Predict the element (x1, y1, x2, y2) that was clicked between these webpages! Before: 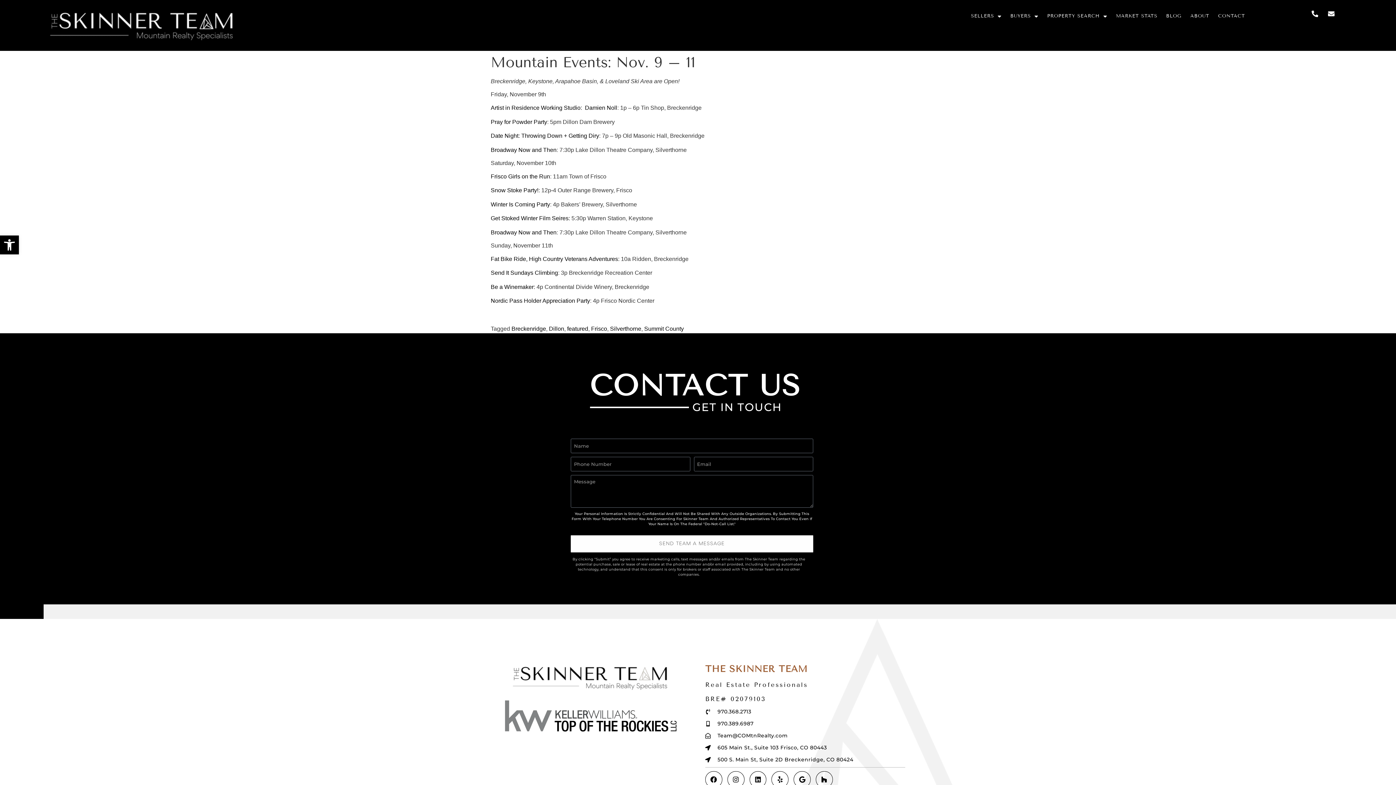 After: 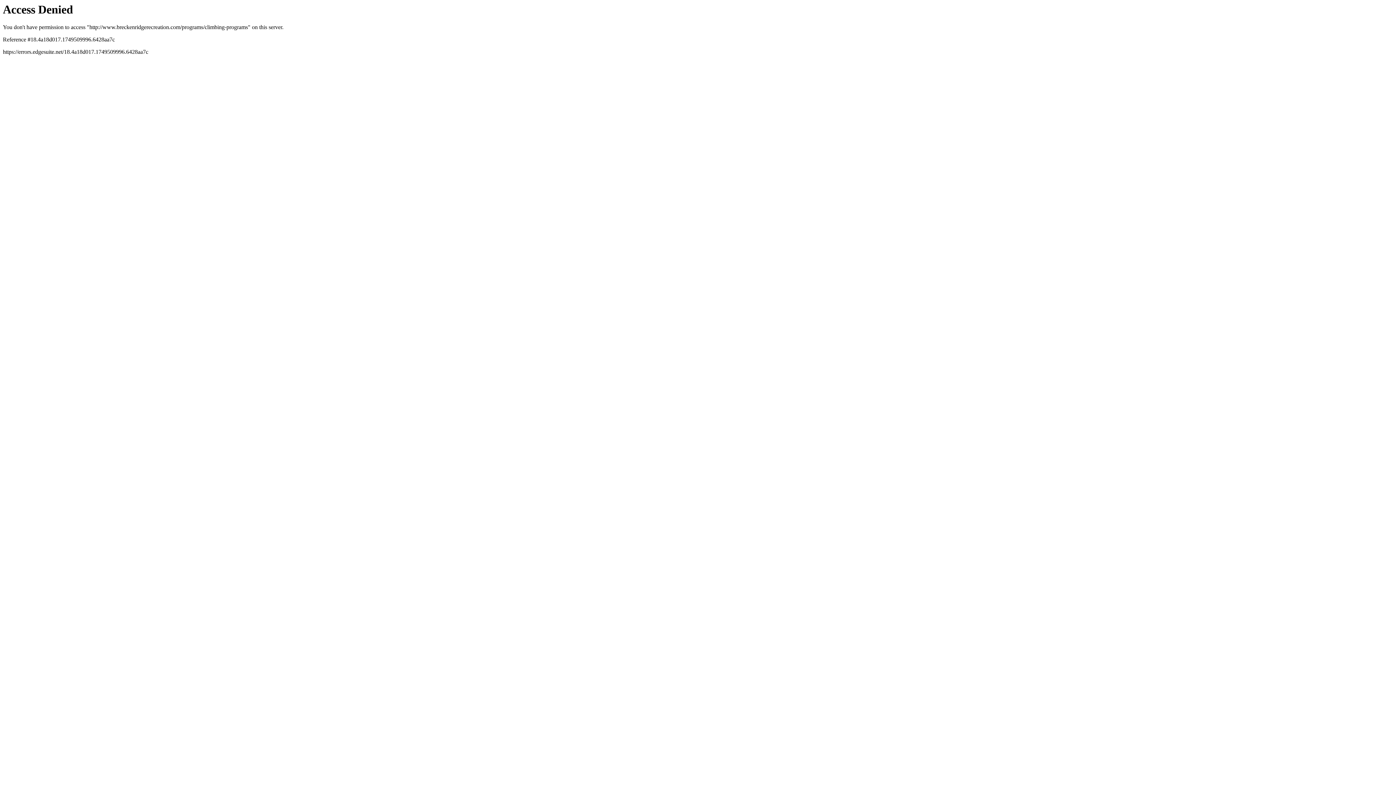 Action: label: Send It Sundays Climbing bbox: (490, 269, 558, 276)